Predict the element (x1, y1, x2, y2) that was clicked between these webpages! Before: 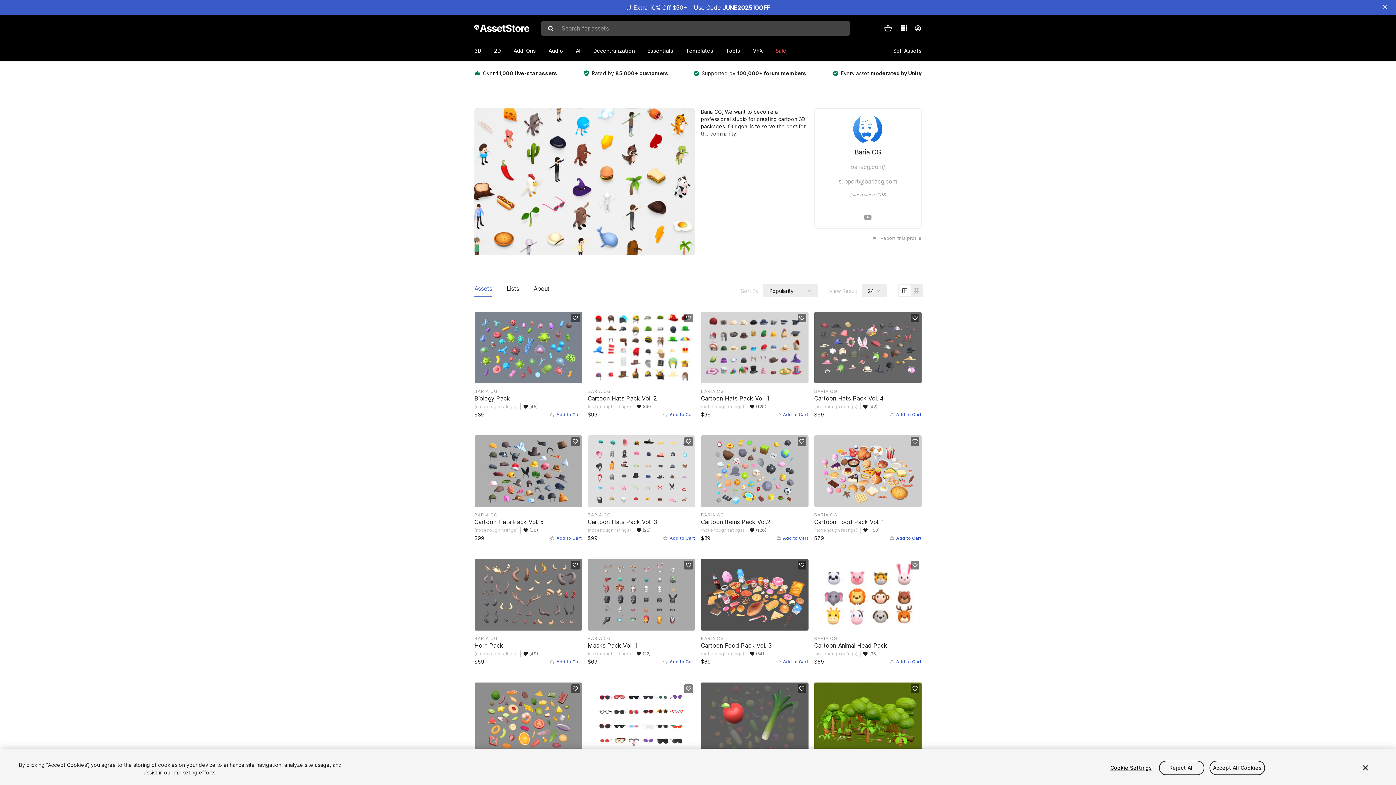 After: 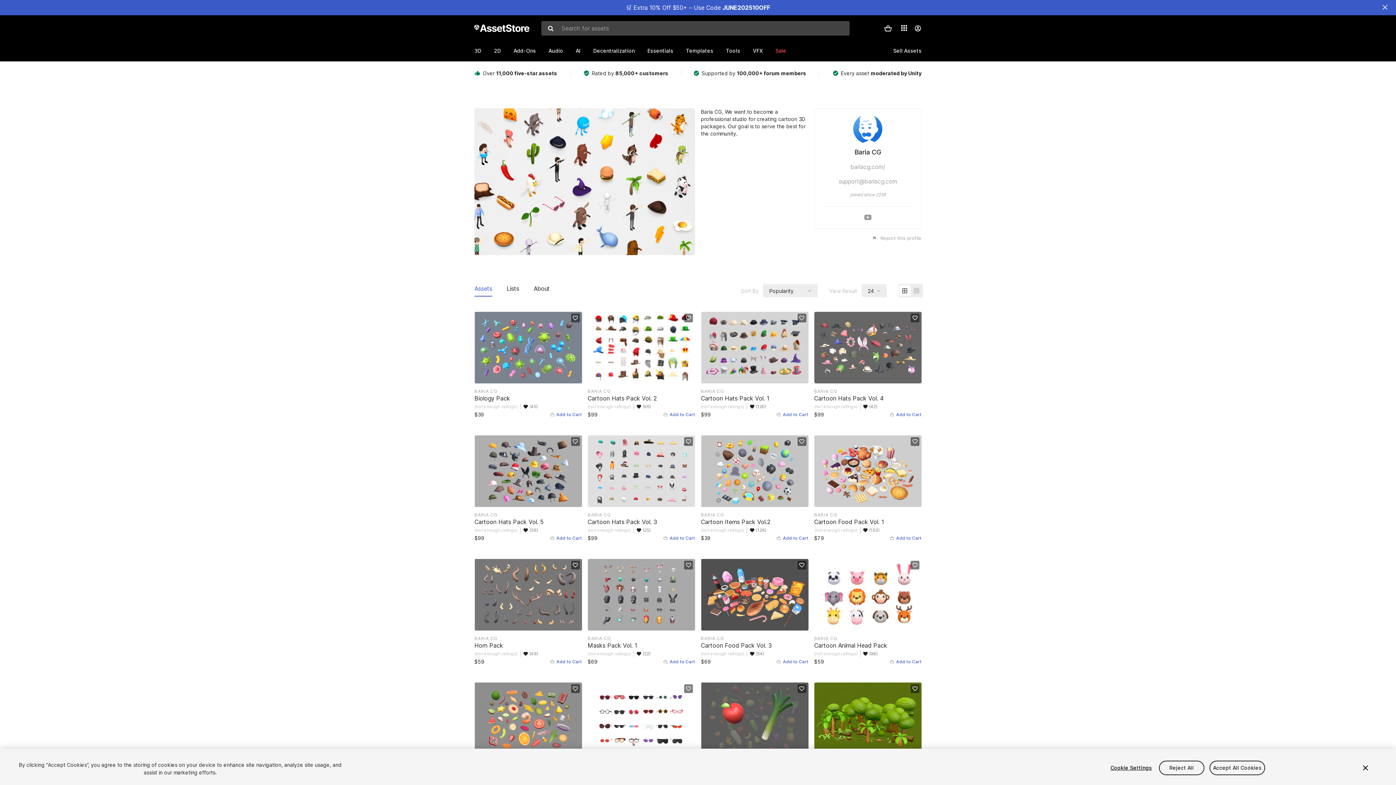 Action: label: BARIA CG bbox: (474, 636, 497, 641)